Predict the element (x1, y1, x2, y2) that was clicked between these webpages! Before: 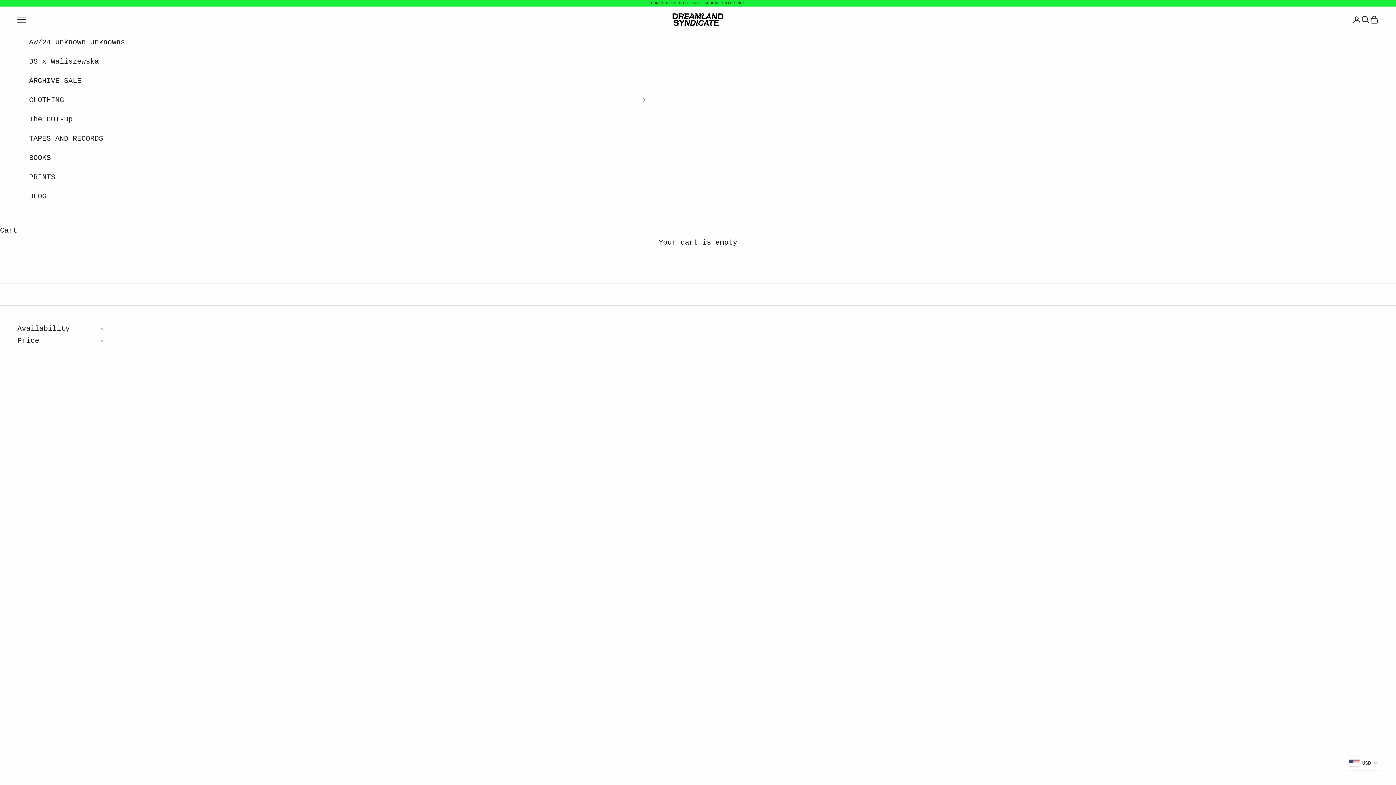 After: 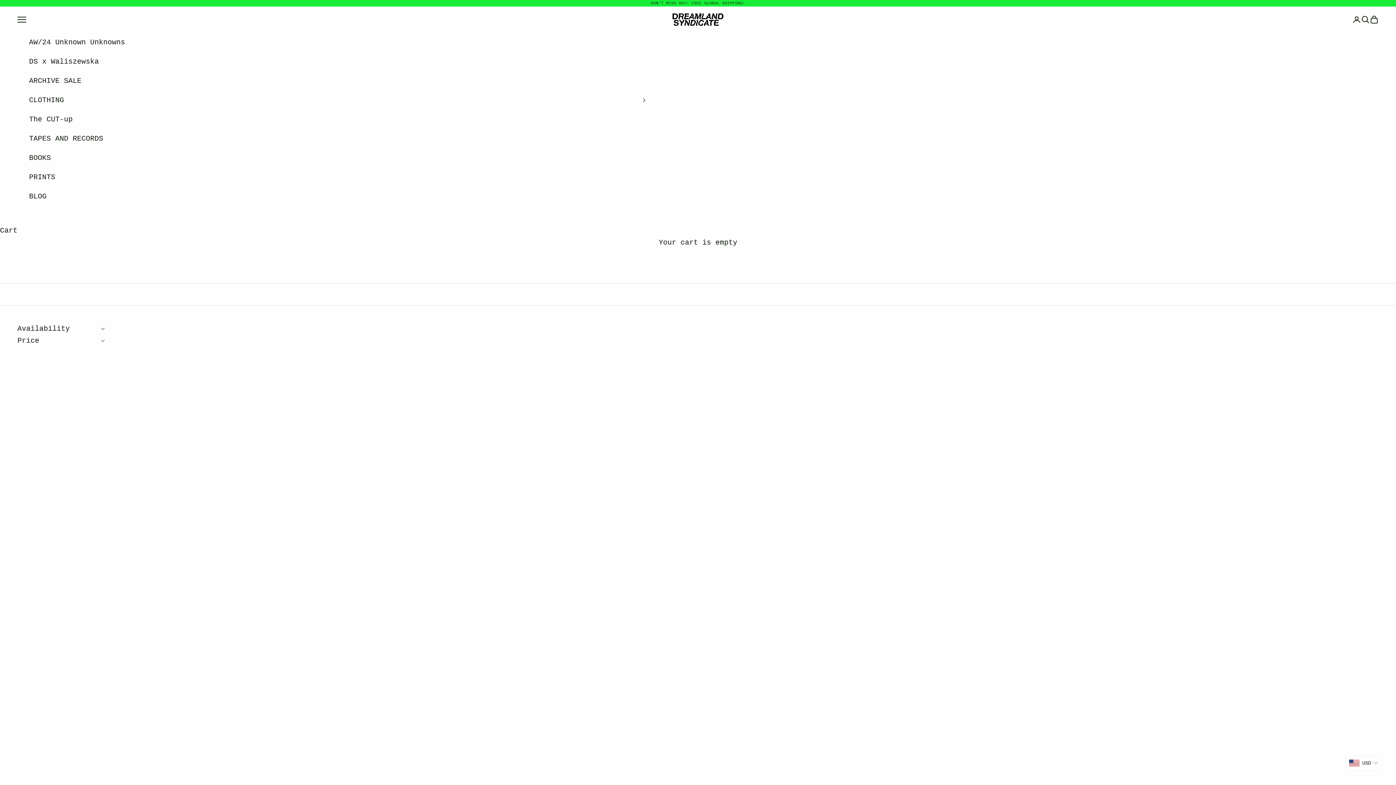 Action: bbox: (29, 129, 646, 148) label: TAPES AND RECORDS